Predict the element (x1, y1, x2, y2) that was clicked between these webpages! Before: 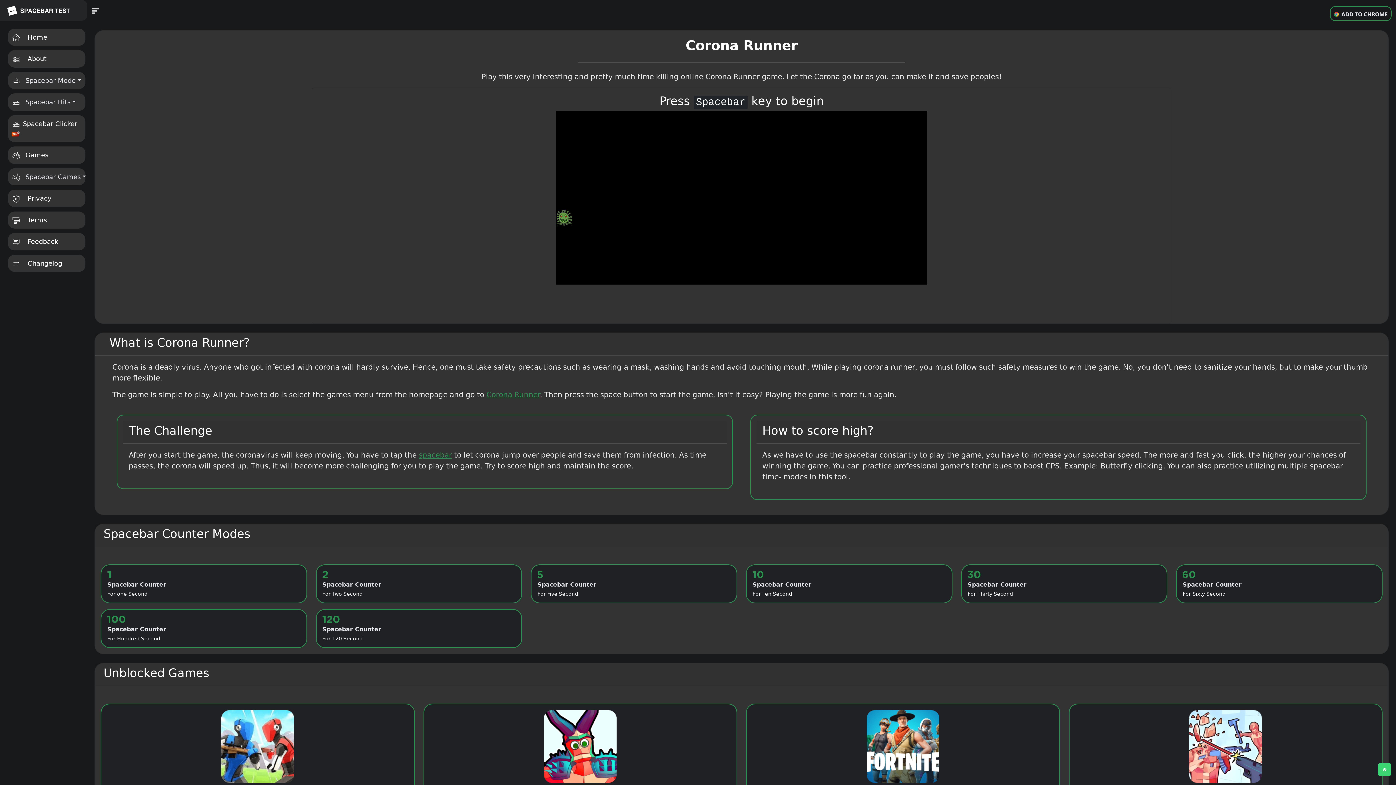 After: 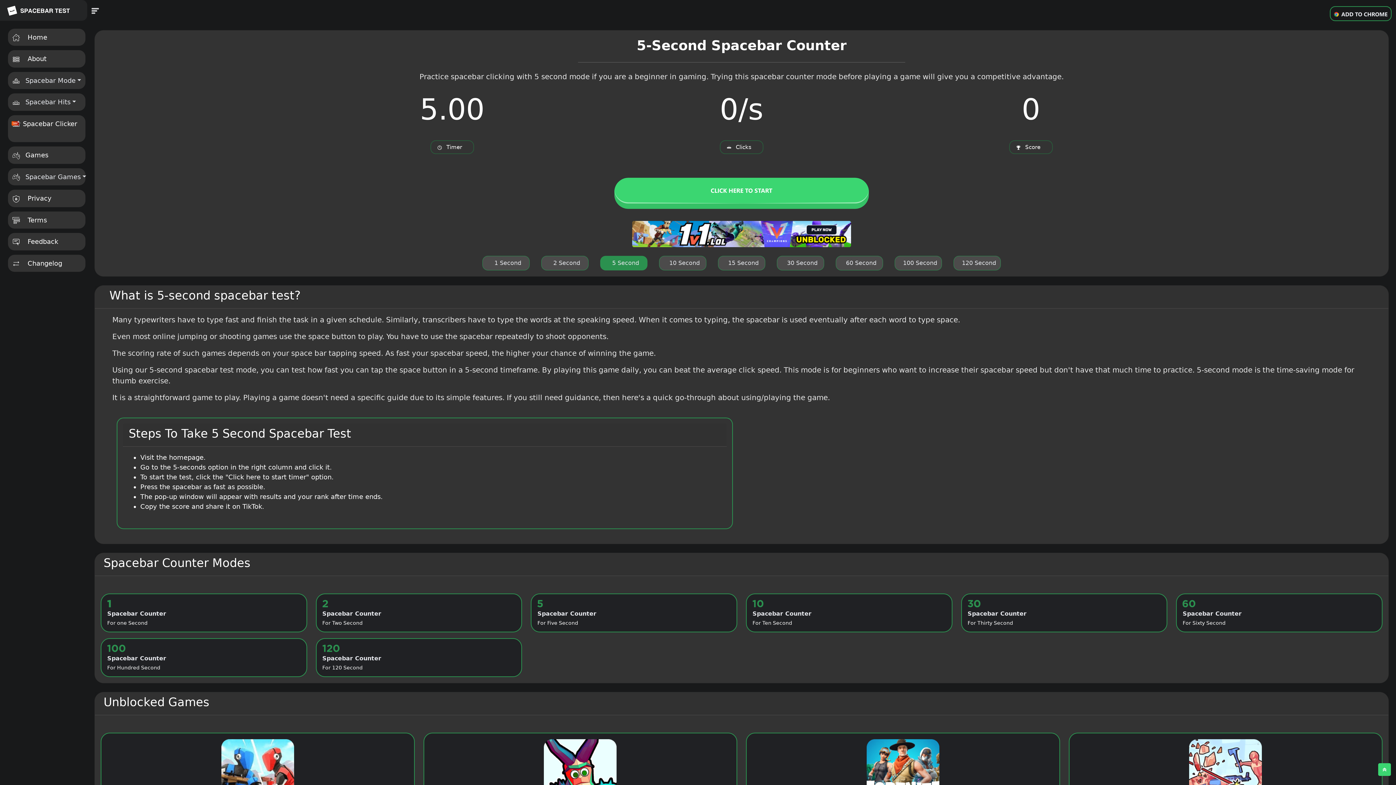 Action: bbox: (531, 564, 737, 603) label: Spacebar Counter
For Five Second